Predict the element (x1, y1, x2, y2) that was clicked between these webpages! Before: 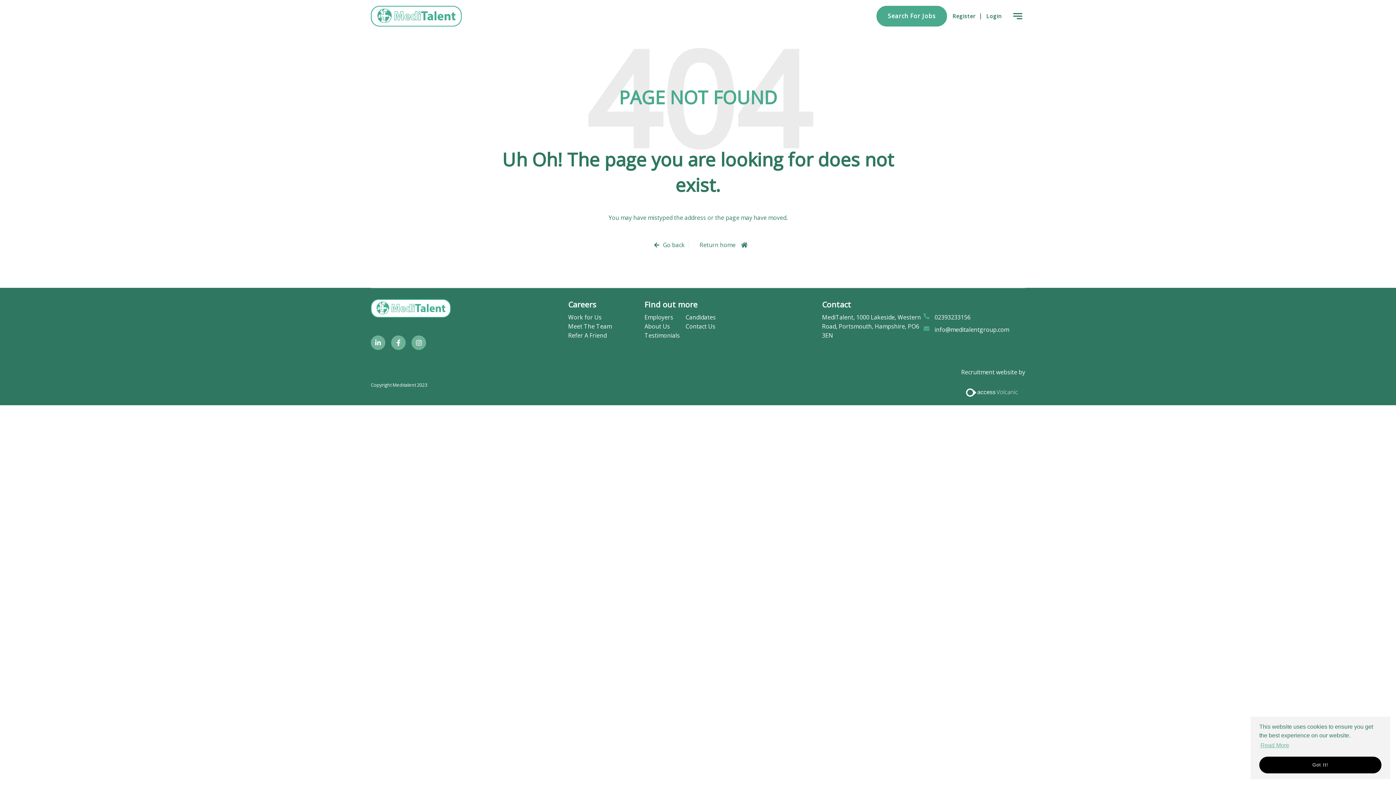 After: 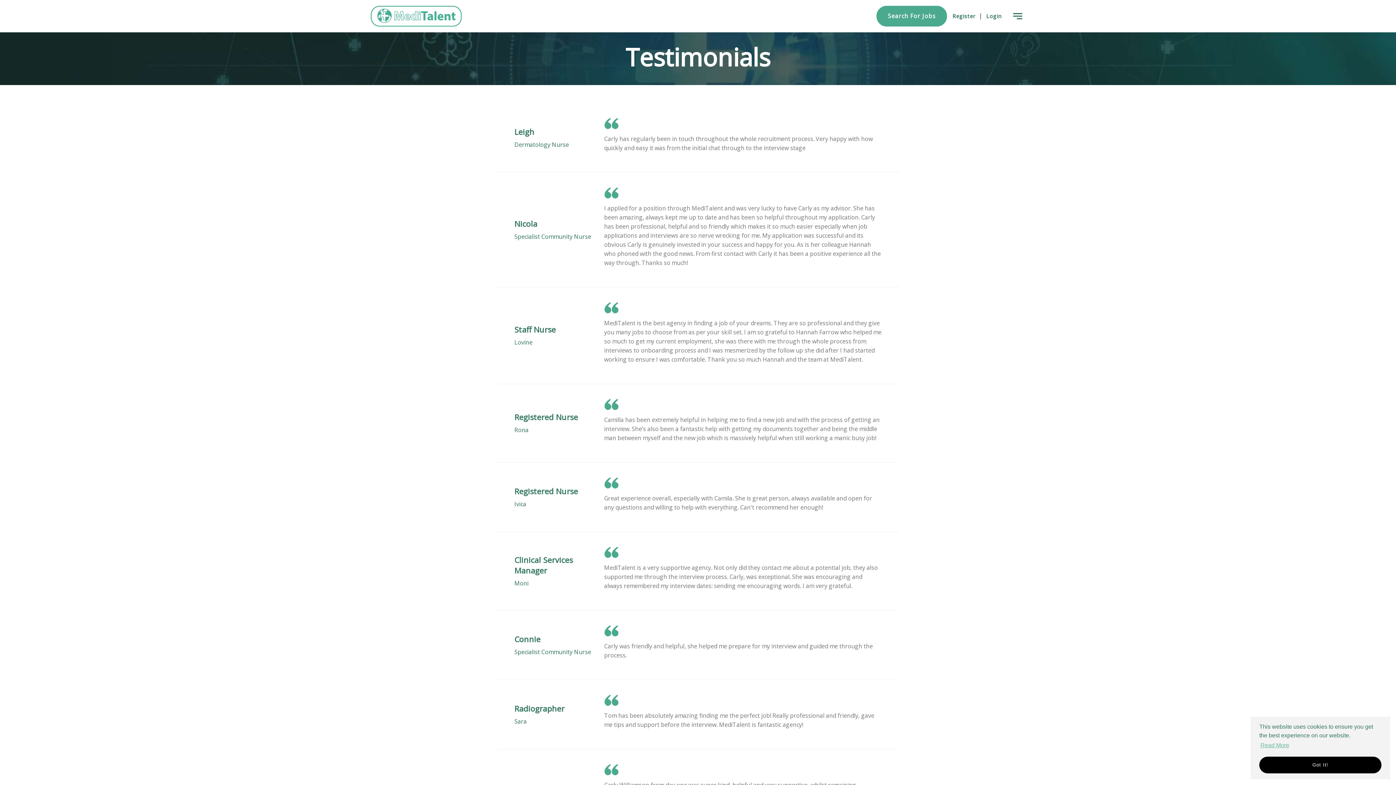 Action: label: Testimonials bbox: (644, 331, 679, 340)